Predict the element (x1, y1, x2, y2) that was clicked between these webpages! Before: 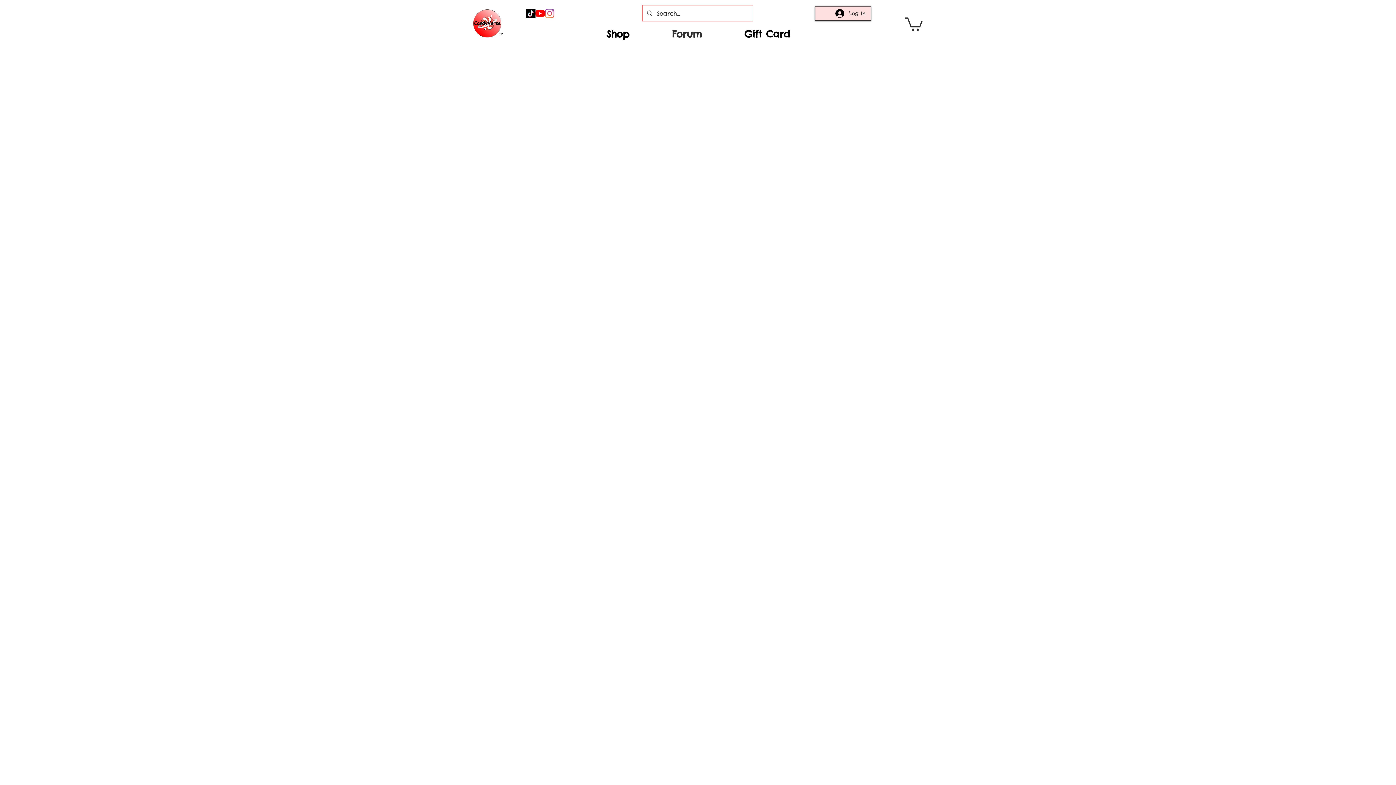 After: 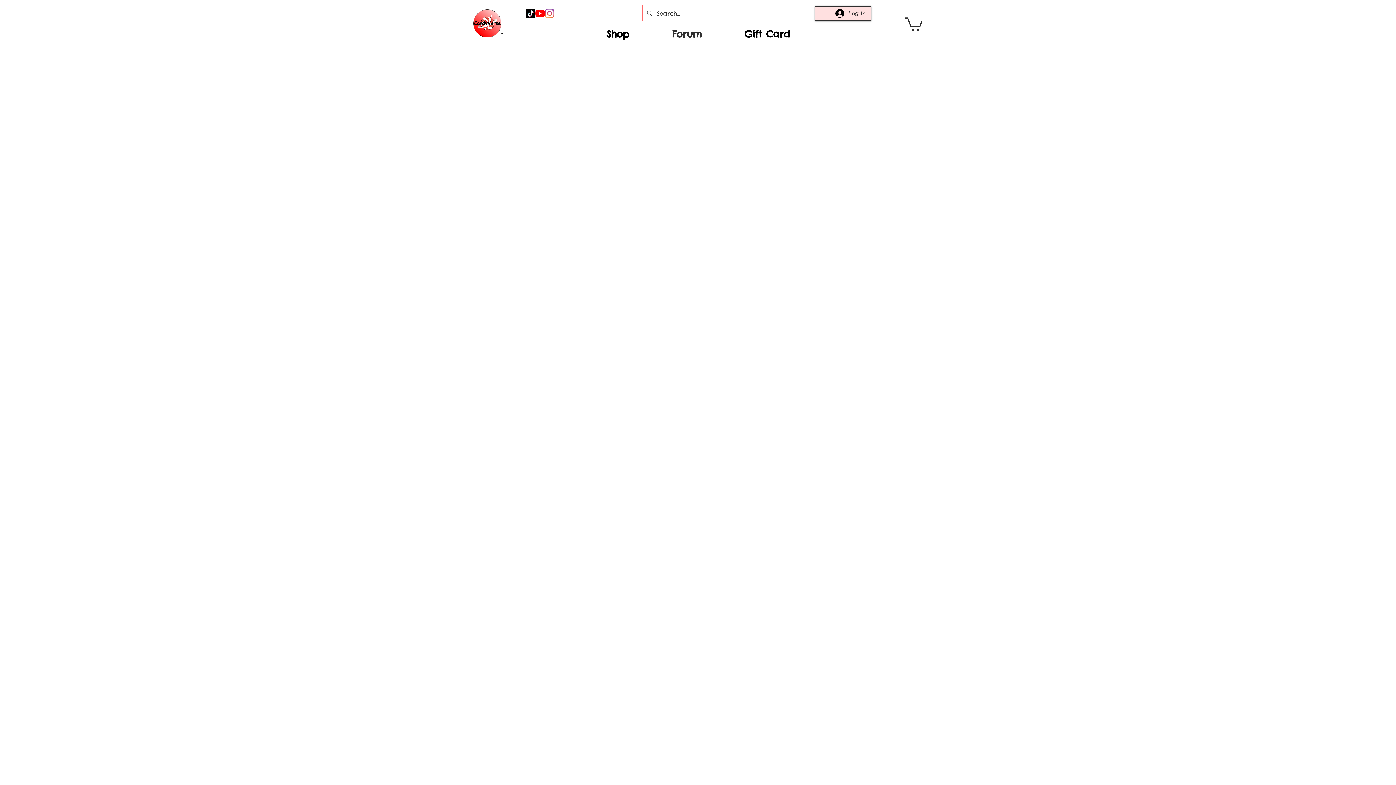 Action: bbox: (526, 8, 535, 18) label: TikTok   